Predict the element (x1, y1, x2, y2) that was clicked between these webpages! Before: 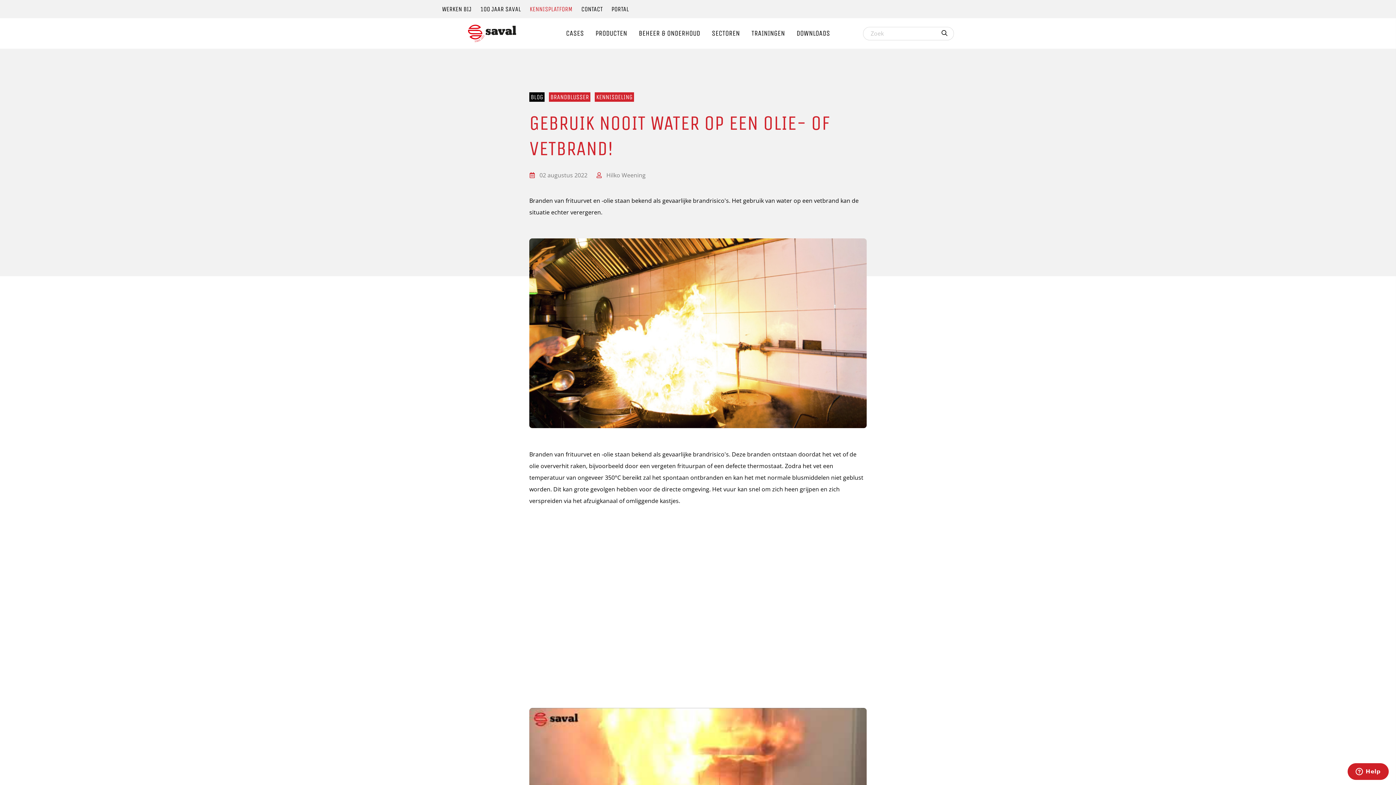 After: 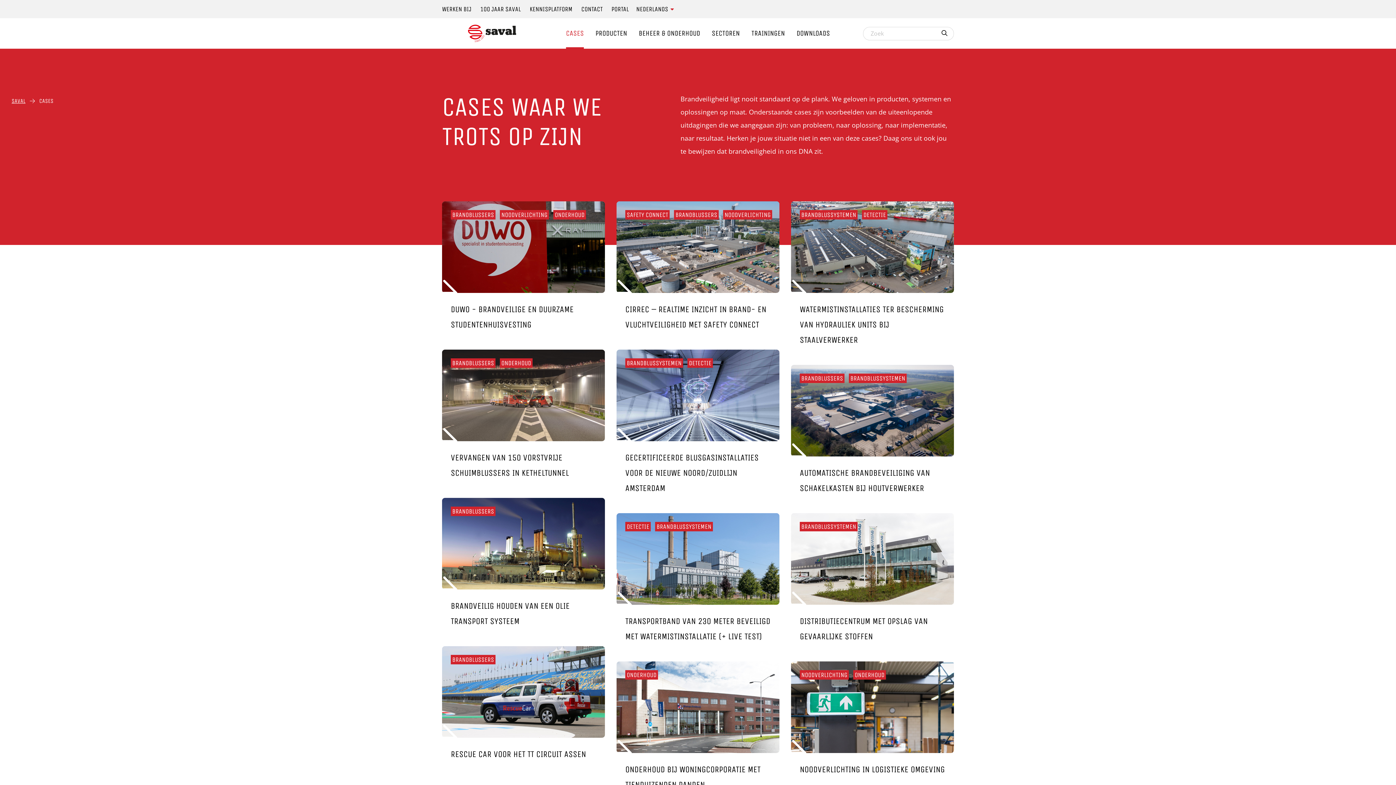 Action: bbox: (566, 18, 584, 48) label: CASES